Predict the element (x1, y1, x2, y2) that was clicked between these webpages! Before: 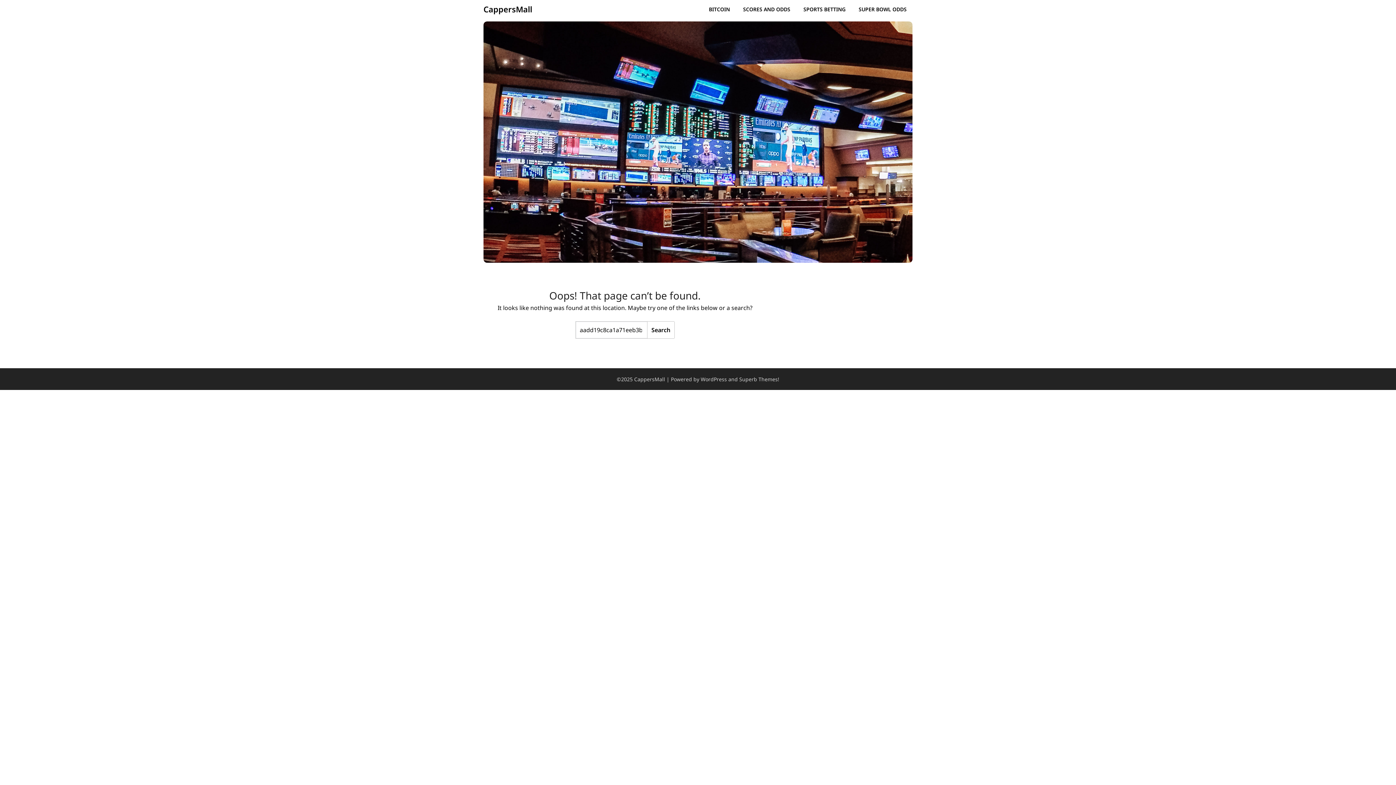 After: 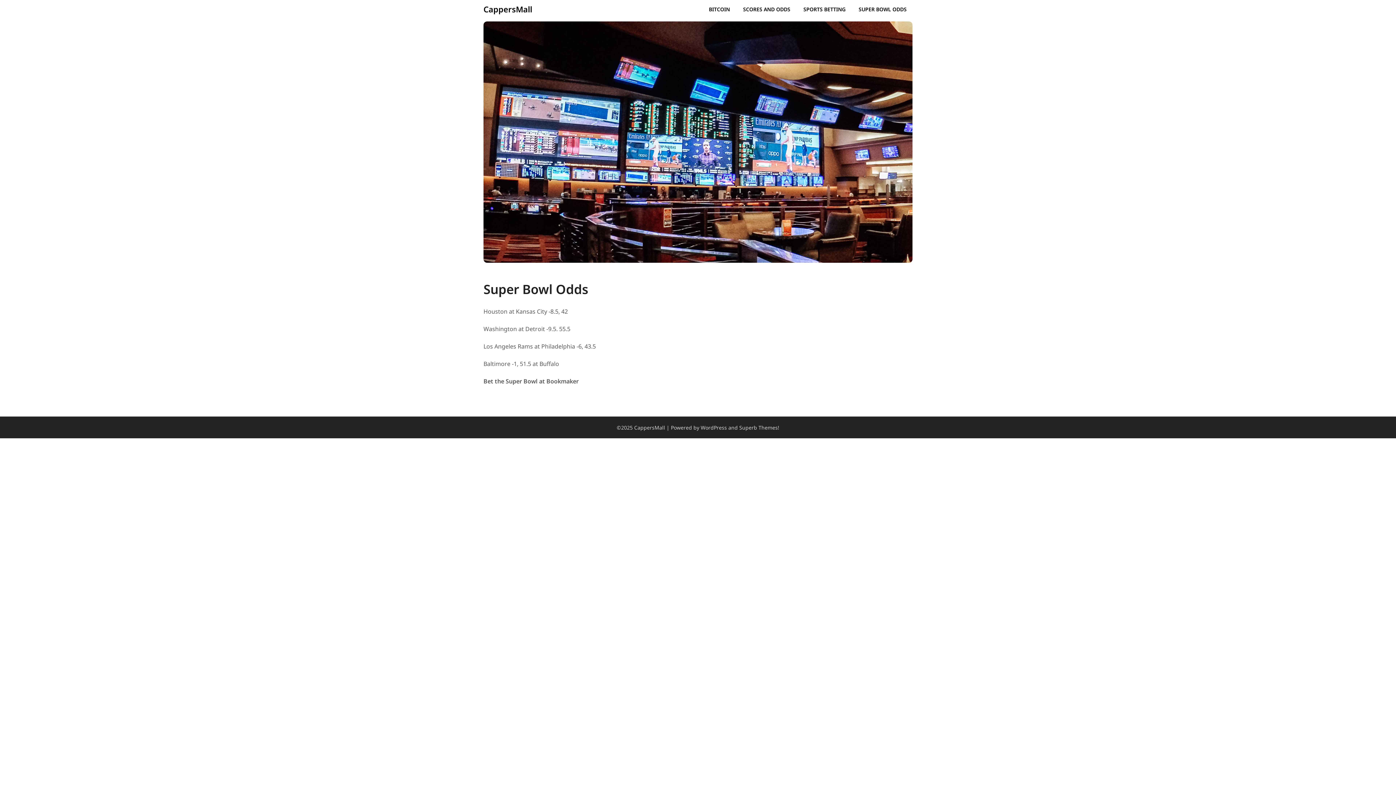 Action: bbox: (853, 0, 912, 18) label: SUPER BOWL ODDS